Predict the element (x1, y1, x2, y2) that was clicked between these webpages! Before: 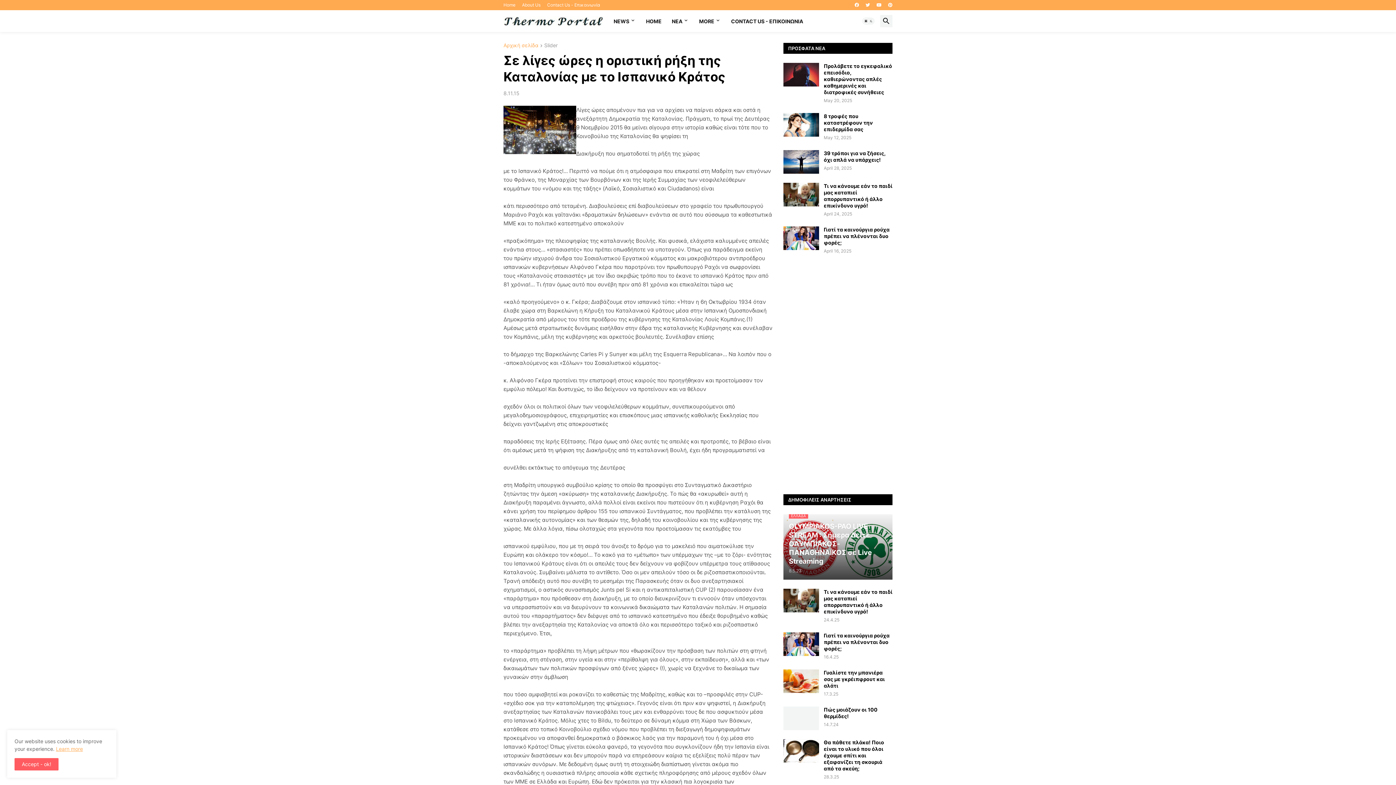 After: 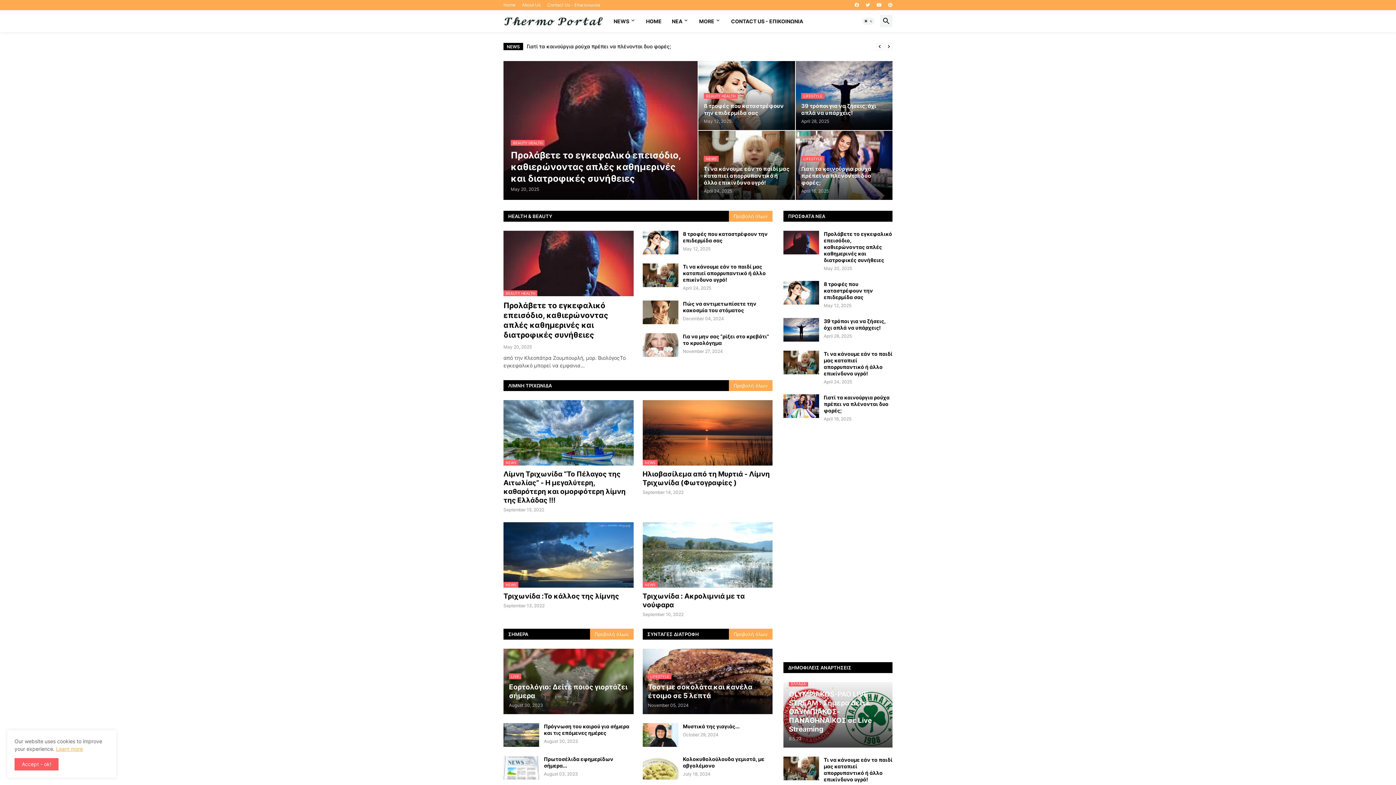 Action: bbox: (503, 42, 538, 48) label: Αρχική σελίδα